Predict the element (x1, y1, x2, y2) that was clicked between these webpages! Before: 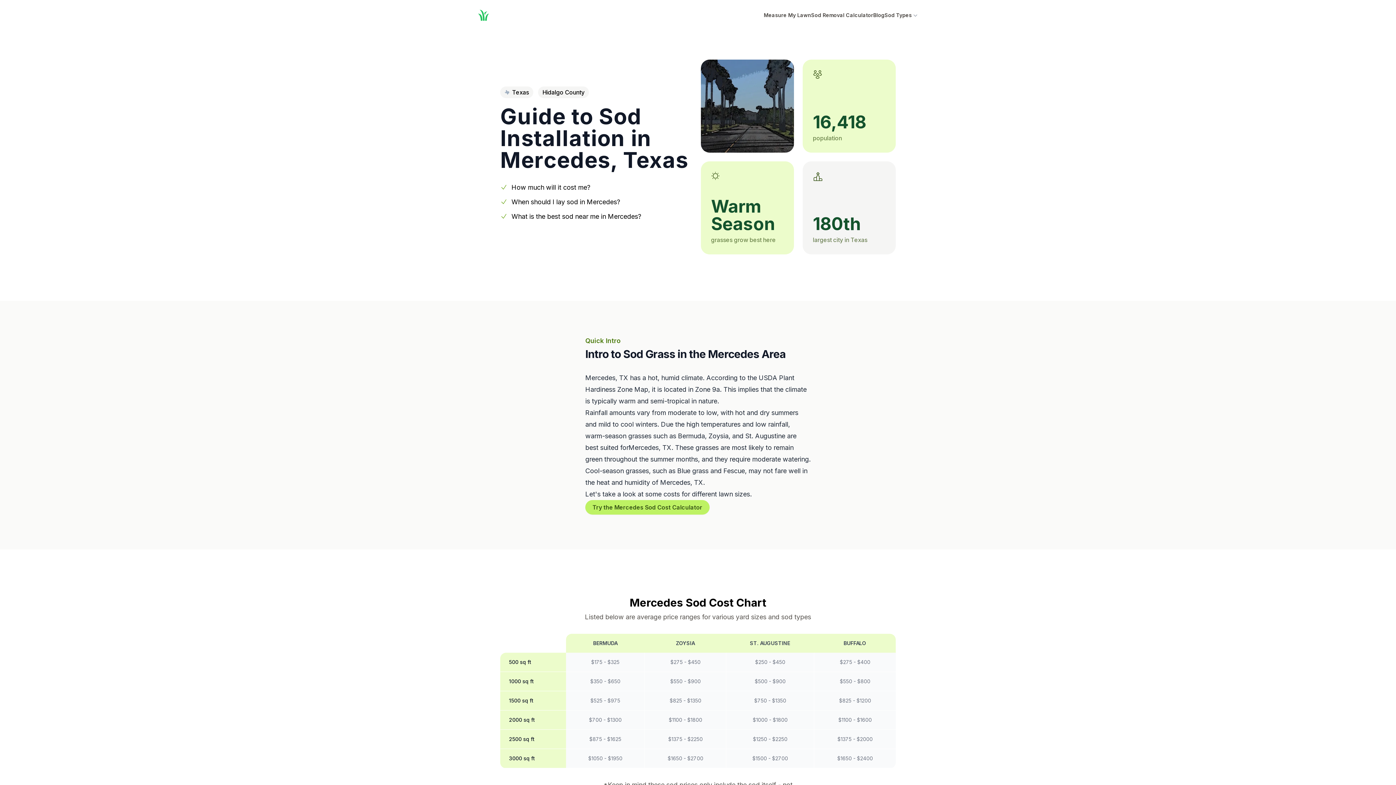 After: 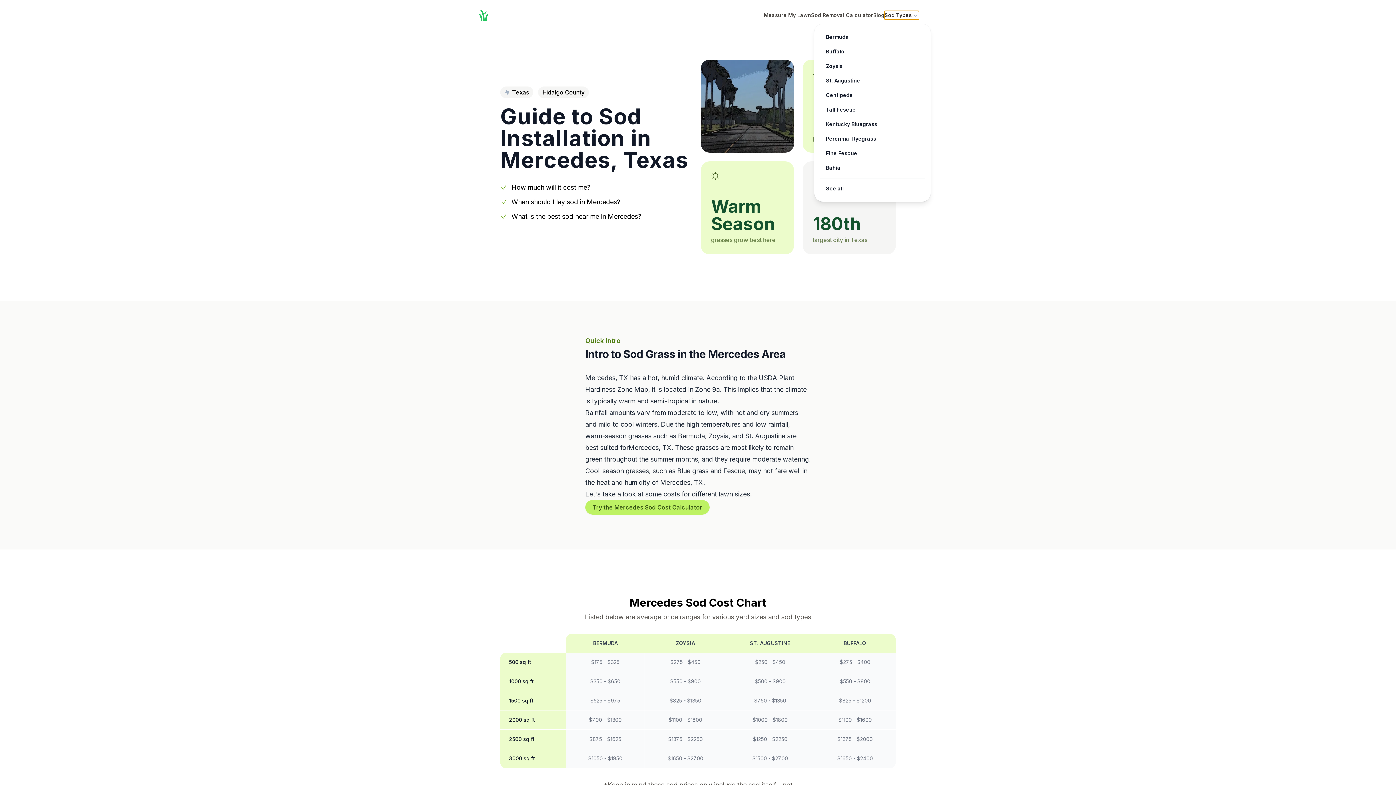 Action: label: Sod Types bbox: (884, 10, 919, 19)